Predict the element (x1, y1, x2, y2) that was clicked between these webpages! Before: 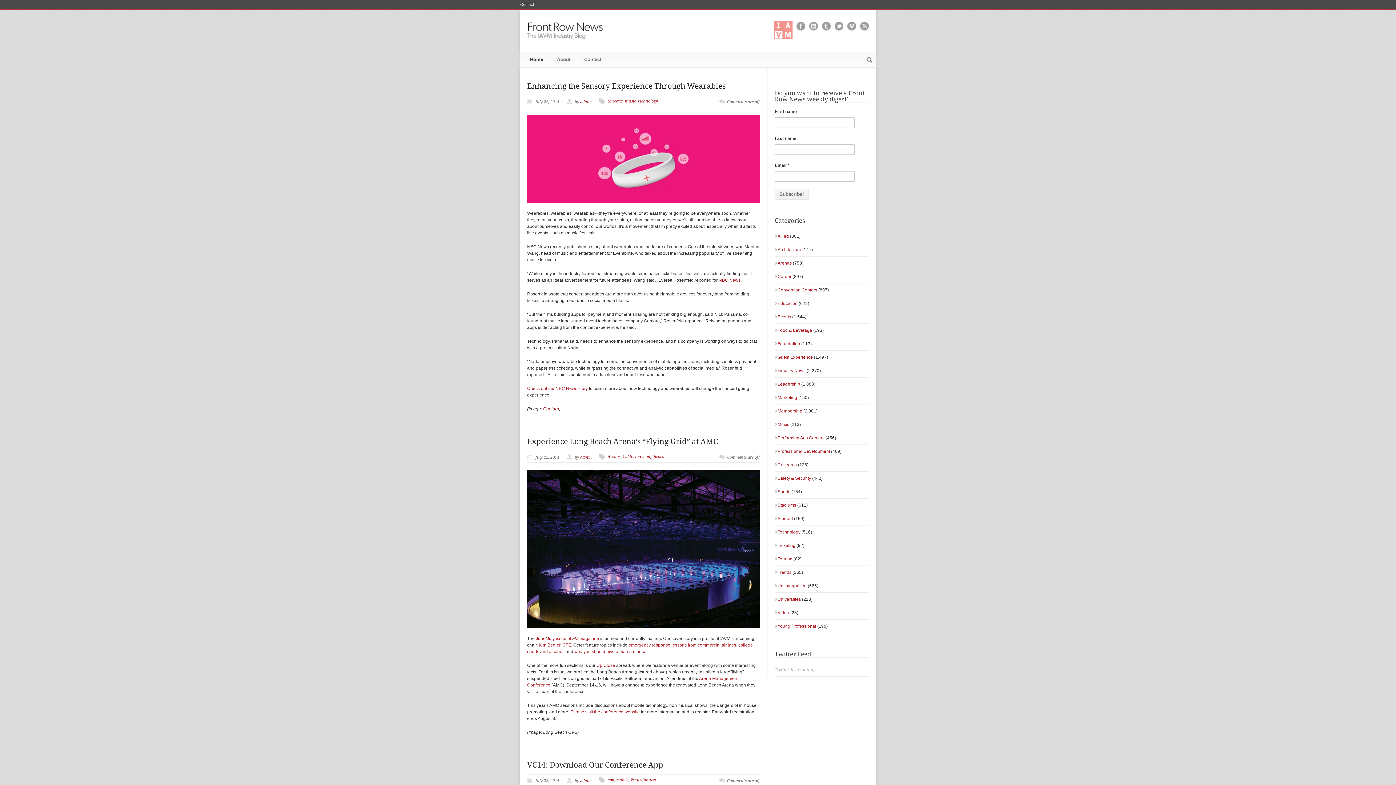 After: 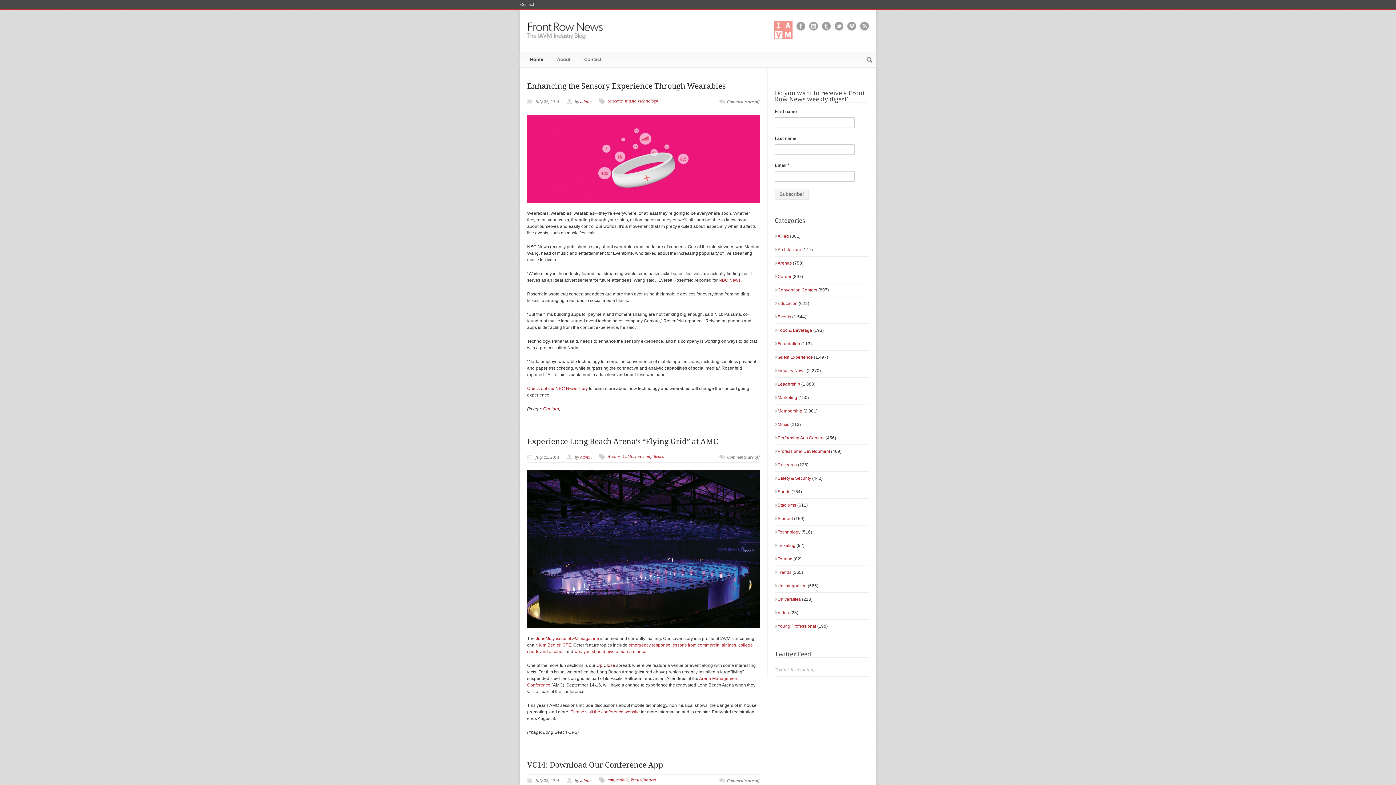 Action: label: Up Close bbox: (596, 663, 615, 668)